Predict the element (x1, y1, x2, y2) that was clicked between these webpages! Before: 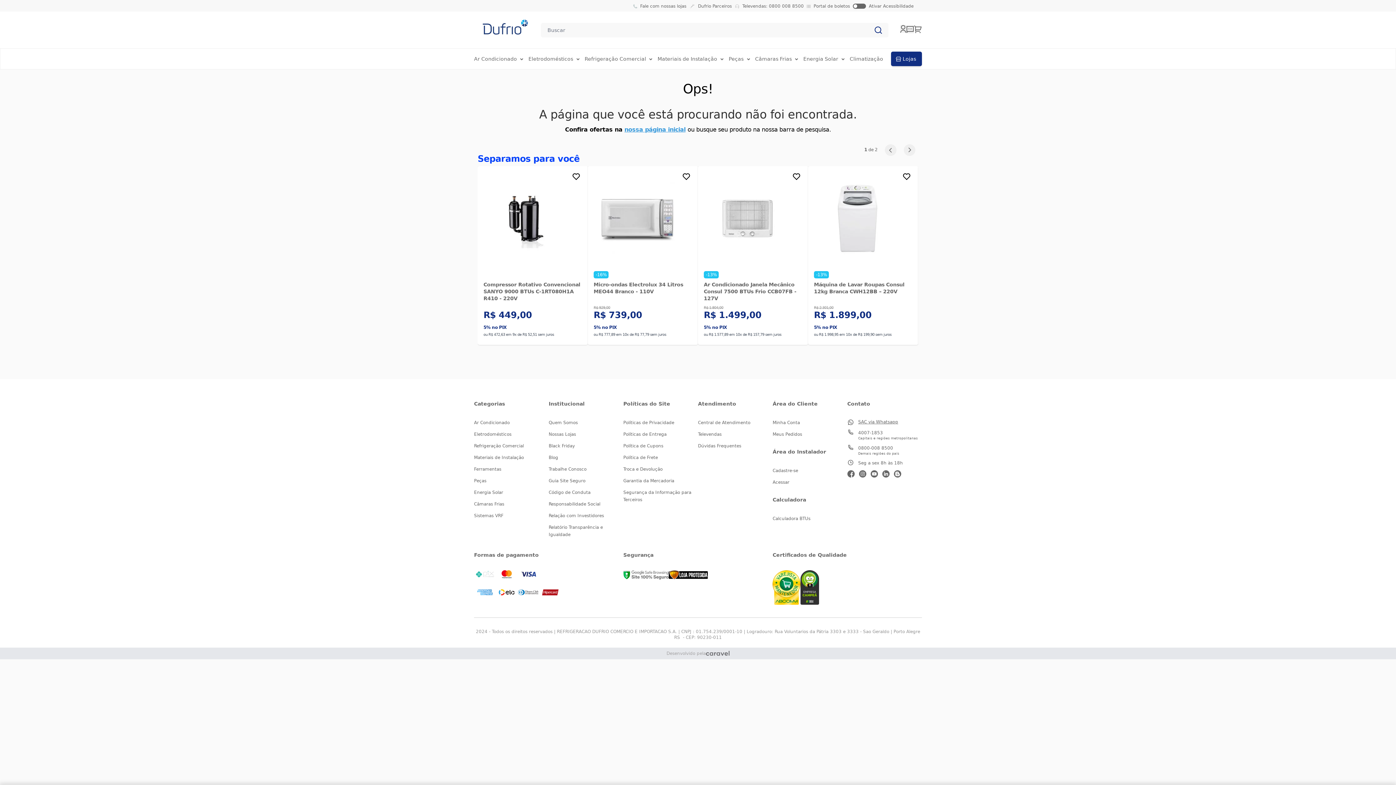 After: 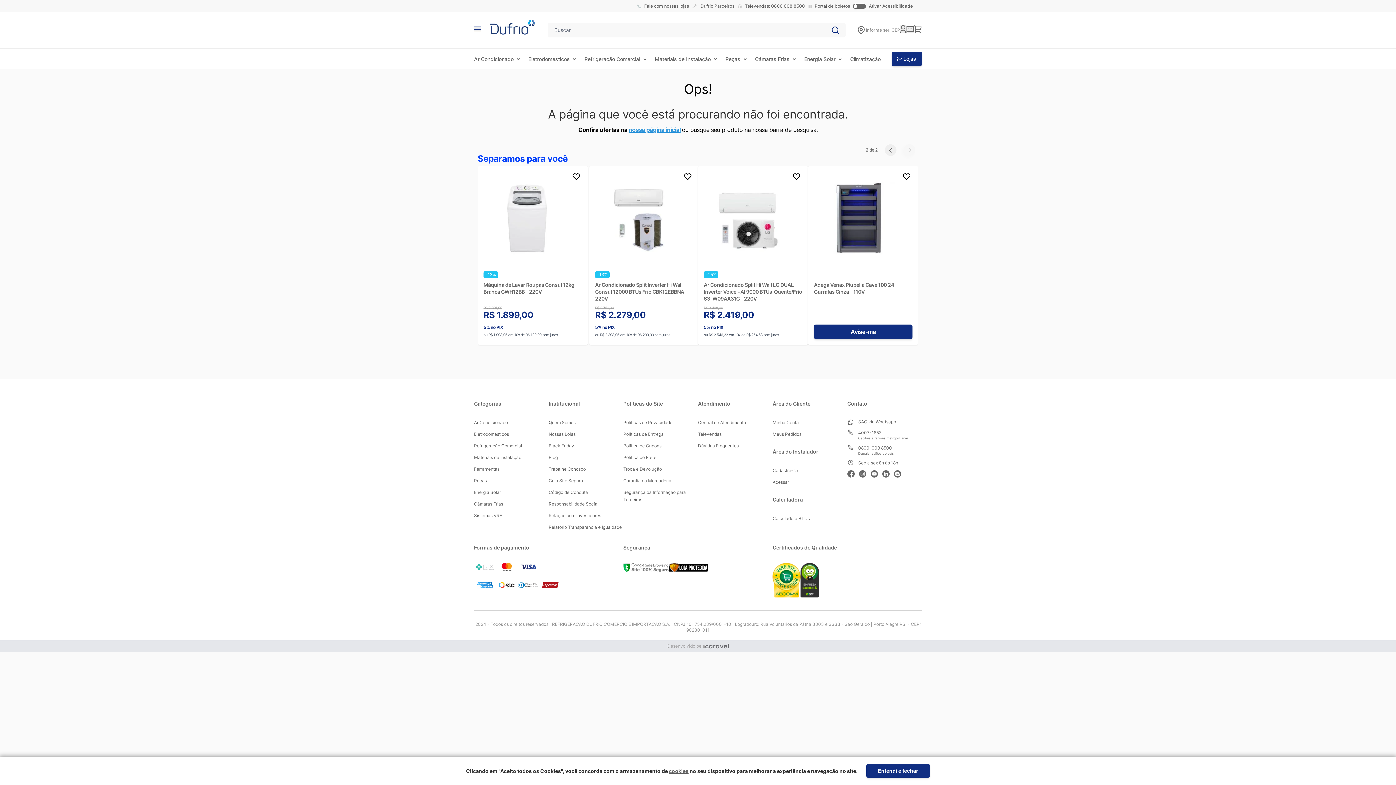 Action: label: Próximo bbox: (904, 144, 915, 156)